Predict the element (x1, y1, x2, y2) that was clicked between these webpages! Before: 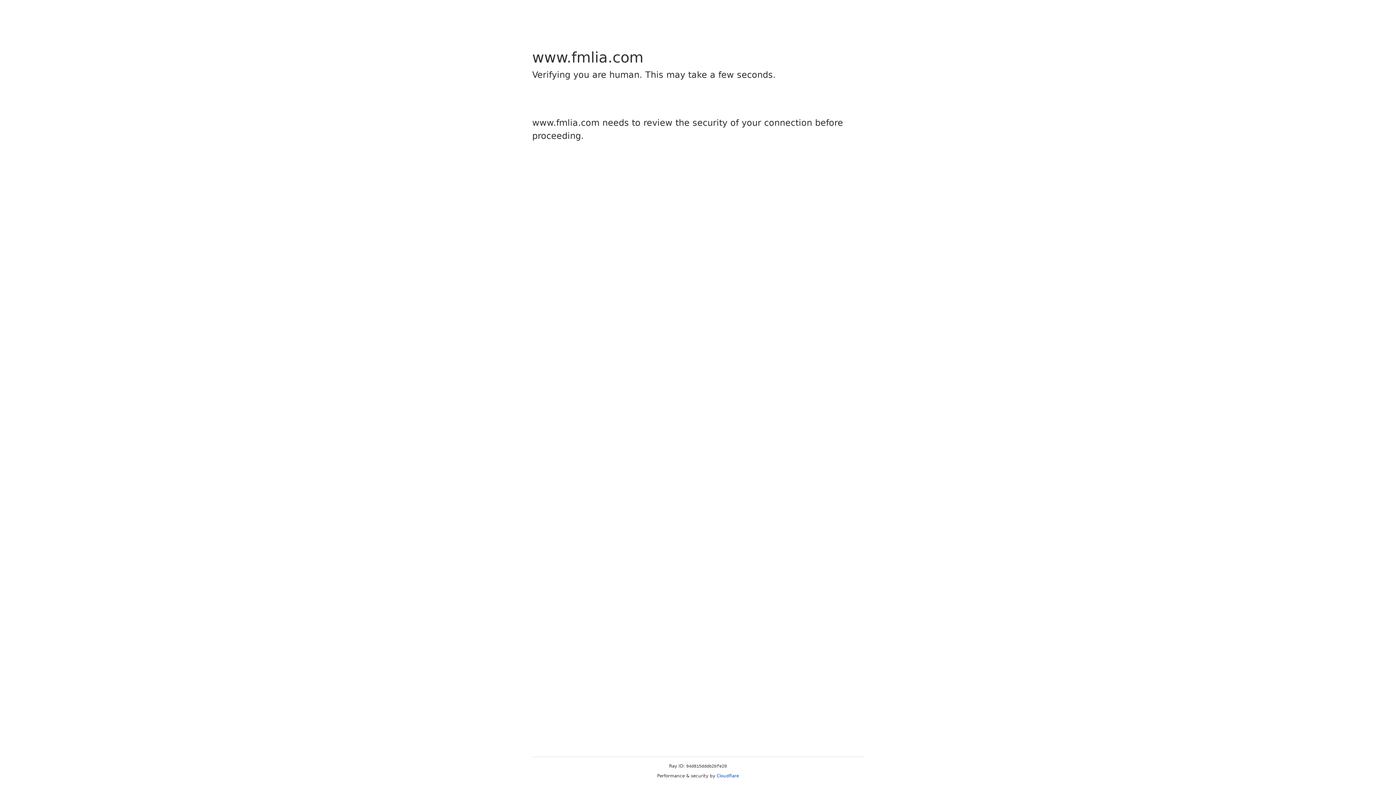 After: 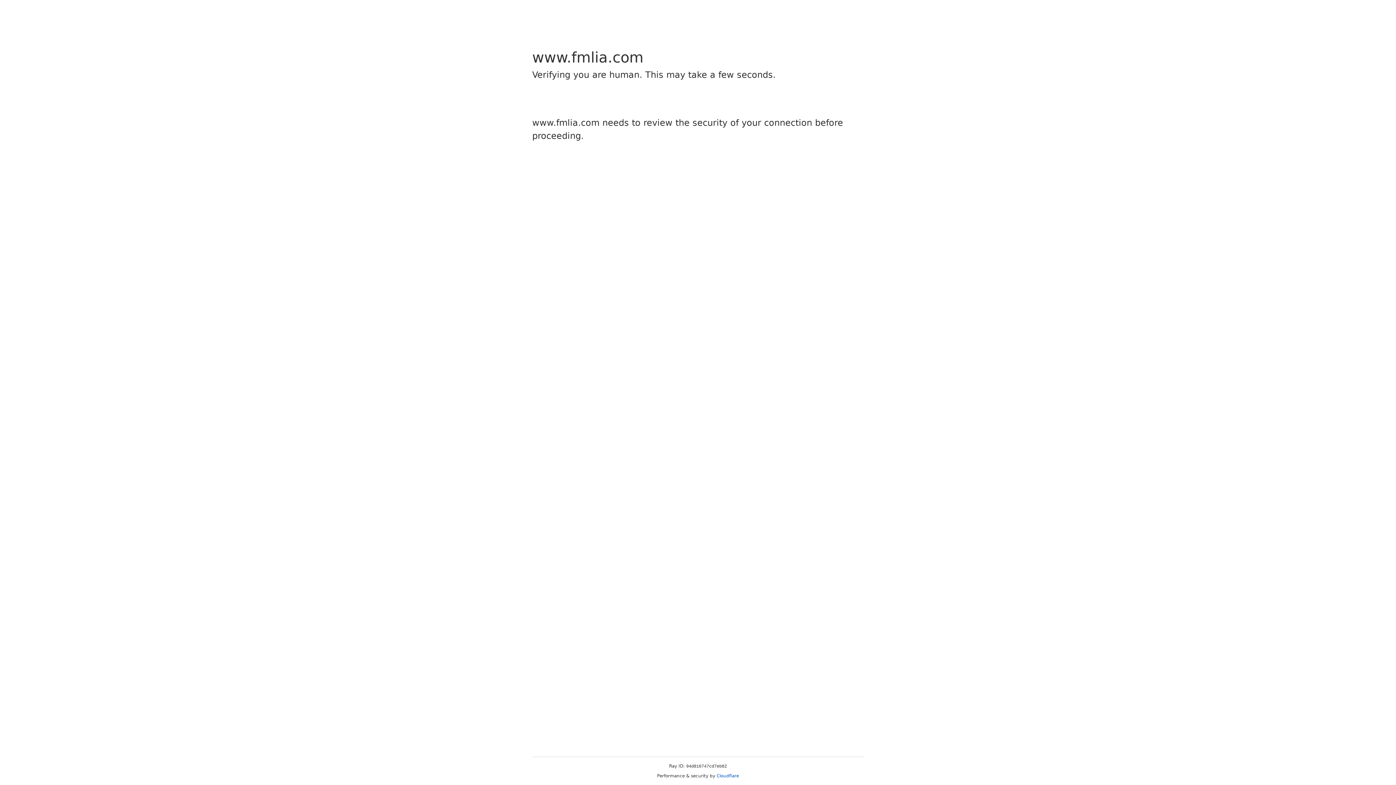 Action: bbox: (716, 773, 739, 778) label: Cloudflare